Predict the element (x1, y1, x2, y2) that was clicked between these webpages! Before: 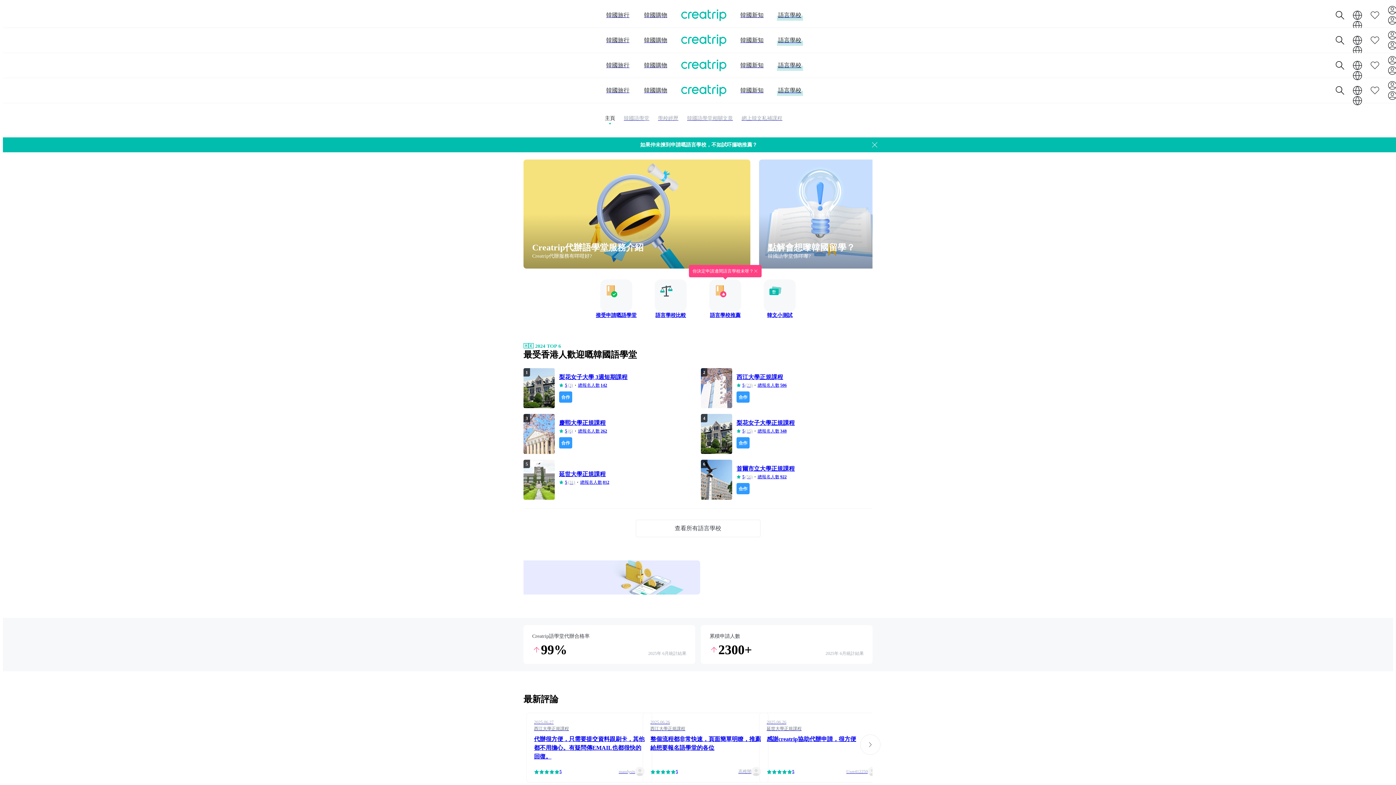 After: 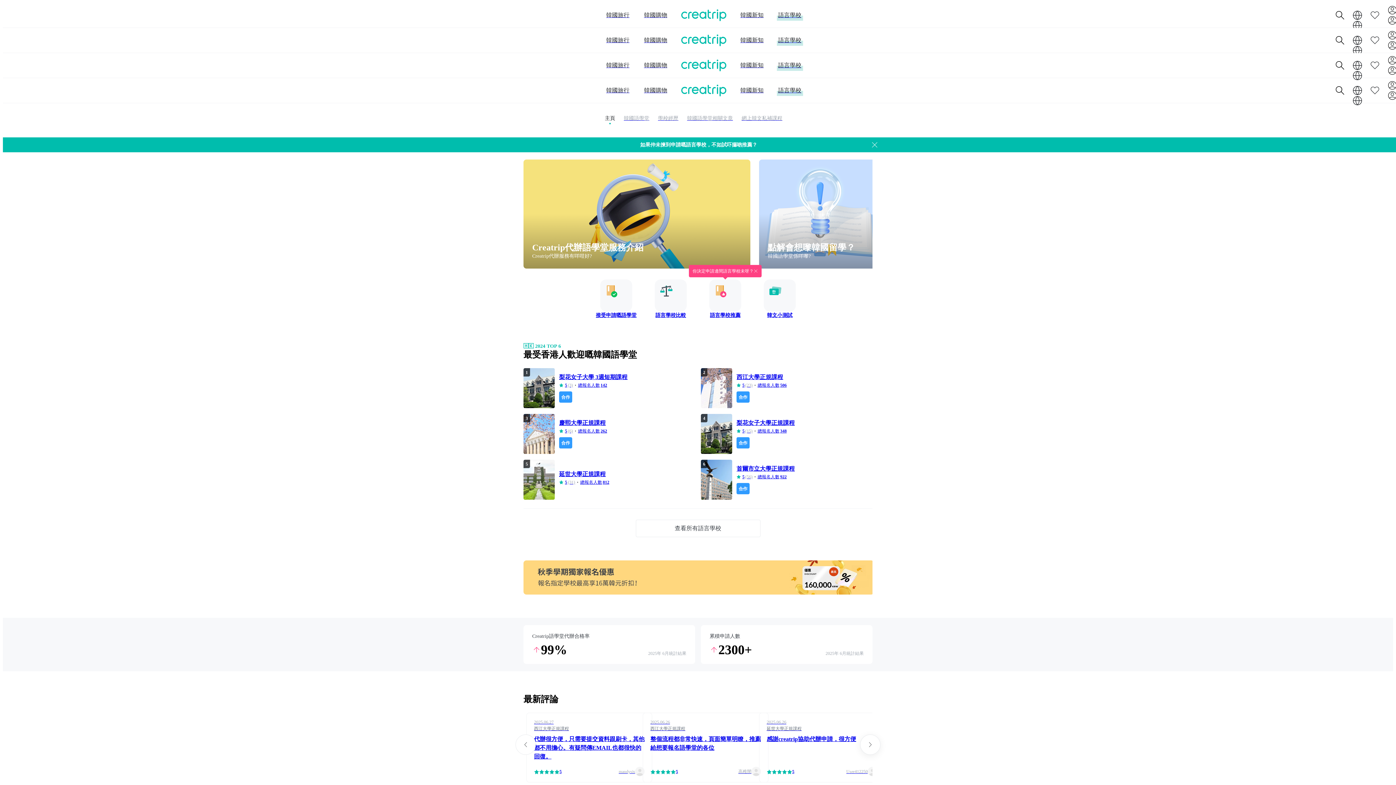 Action: bbox: (860, 629, 880, 649)